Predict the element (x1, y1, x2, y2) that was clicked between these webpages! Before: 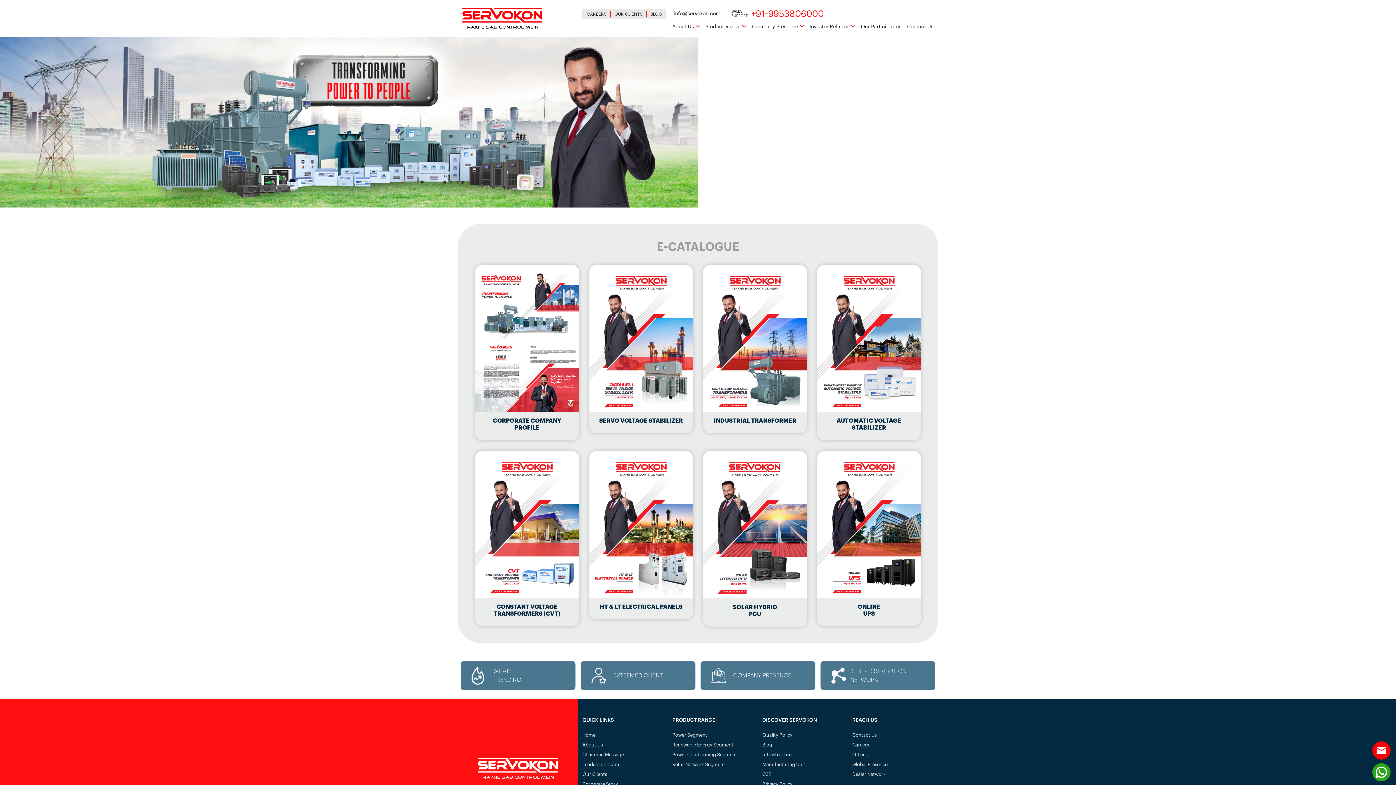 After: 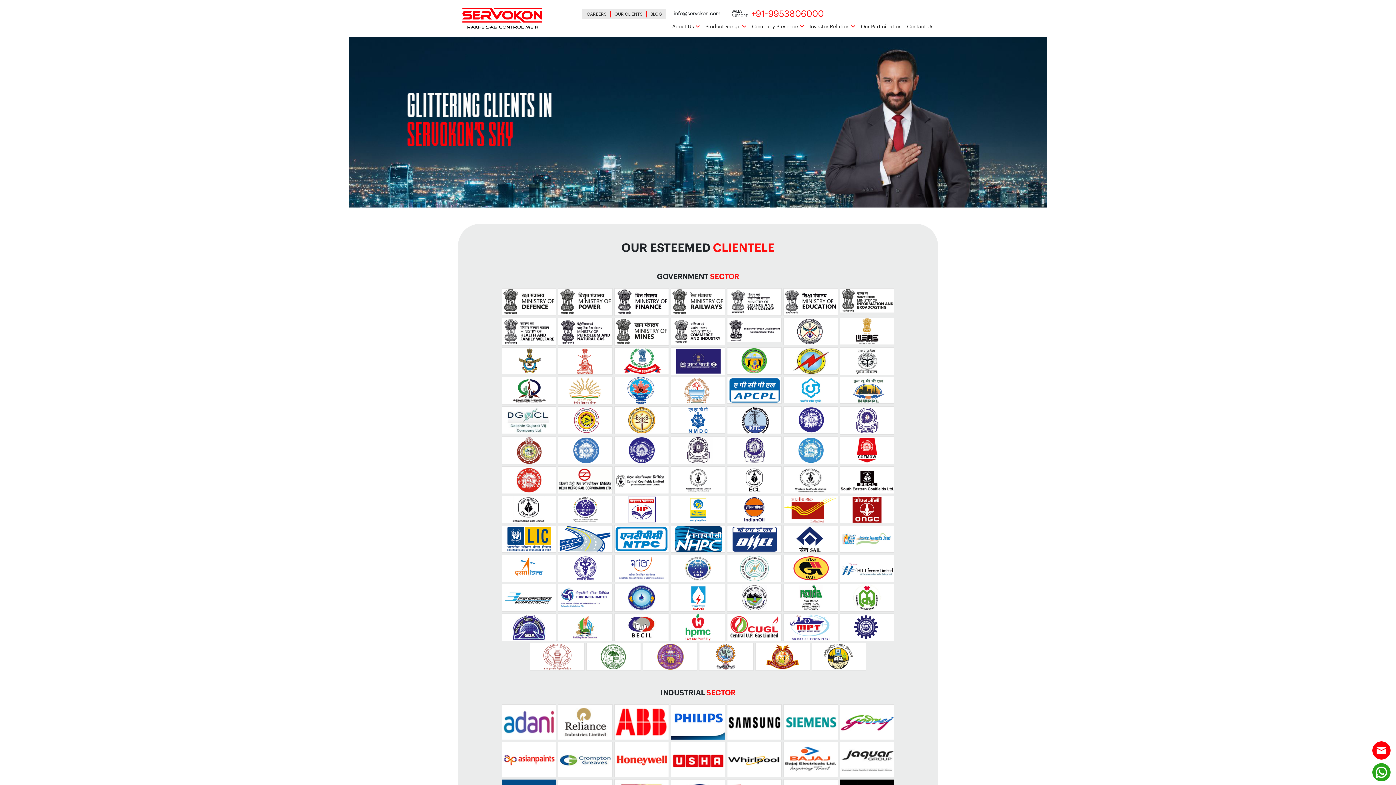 Action: label: EXTEEMED CLIENT bbox: (580, 661, 695, 690)